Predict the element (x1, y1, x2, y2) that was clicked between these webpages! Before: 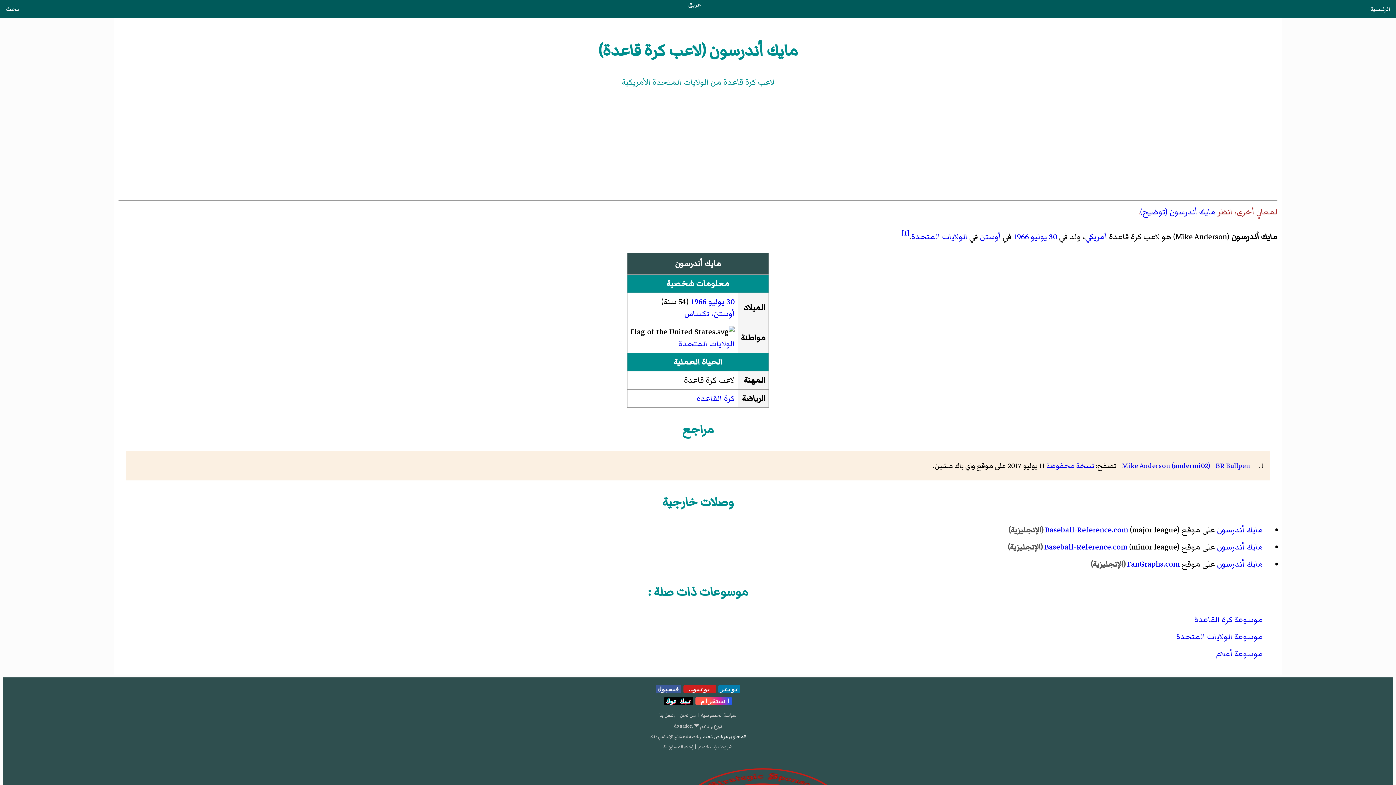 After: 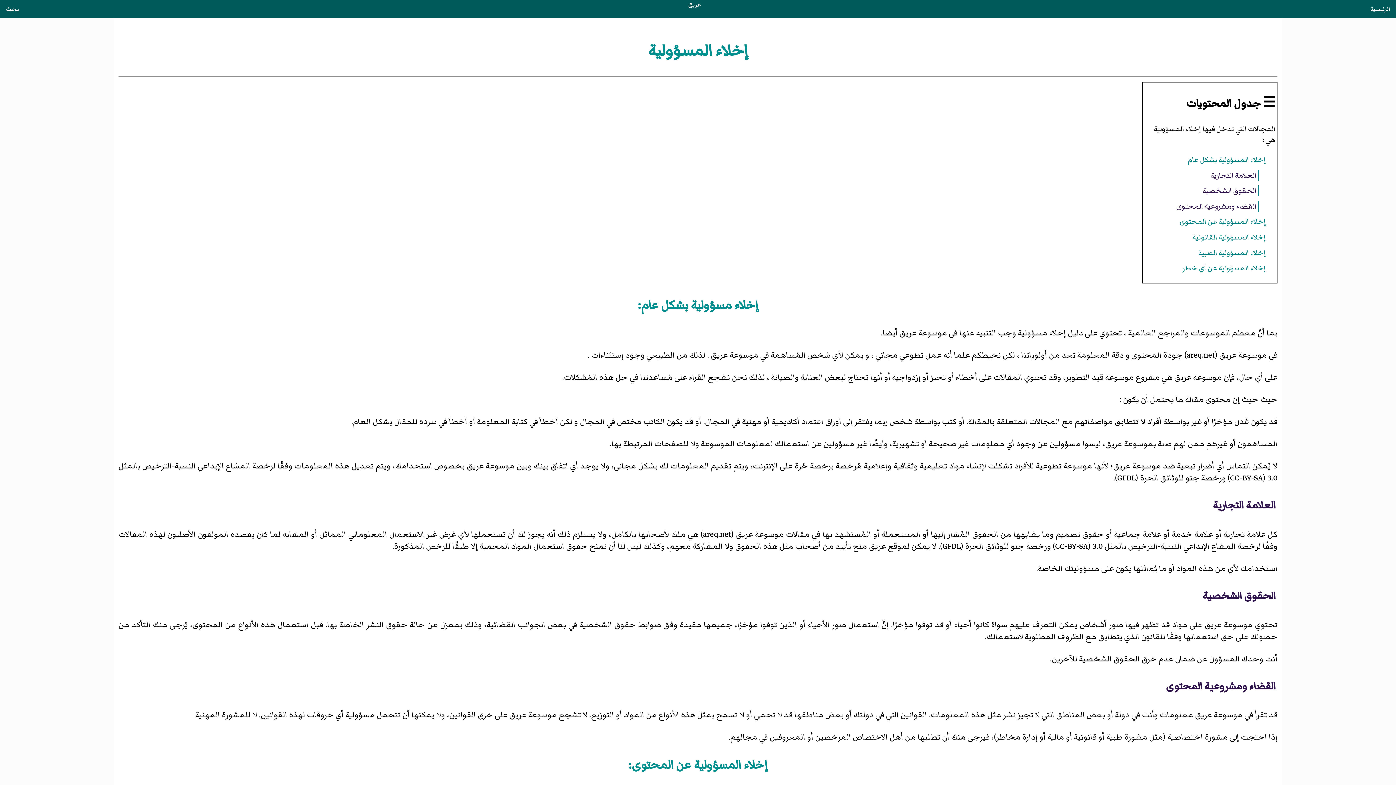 Action: bbox: (662, 743, 694, 750) label: إخلاء المسؤولية